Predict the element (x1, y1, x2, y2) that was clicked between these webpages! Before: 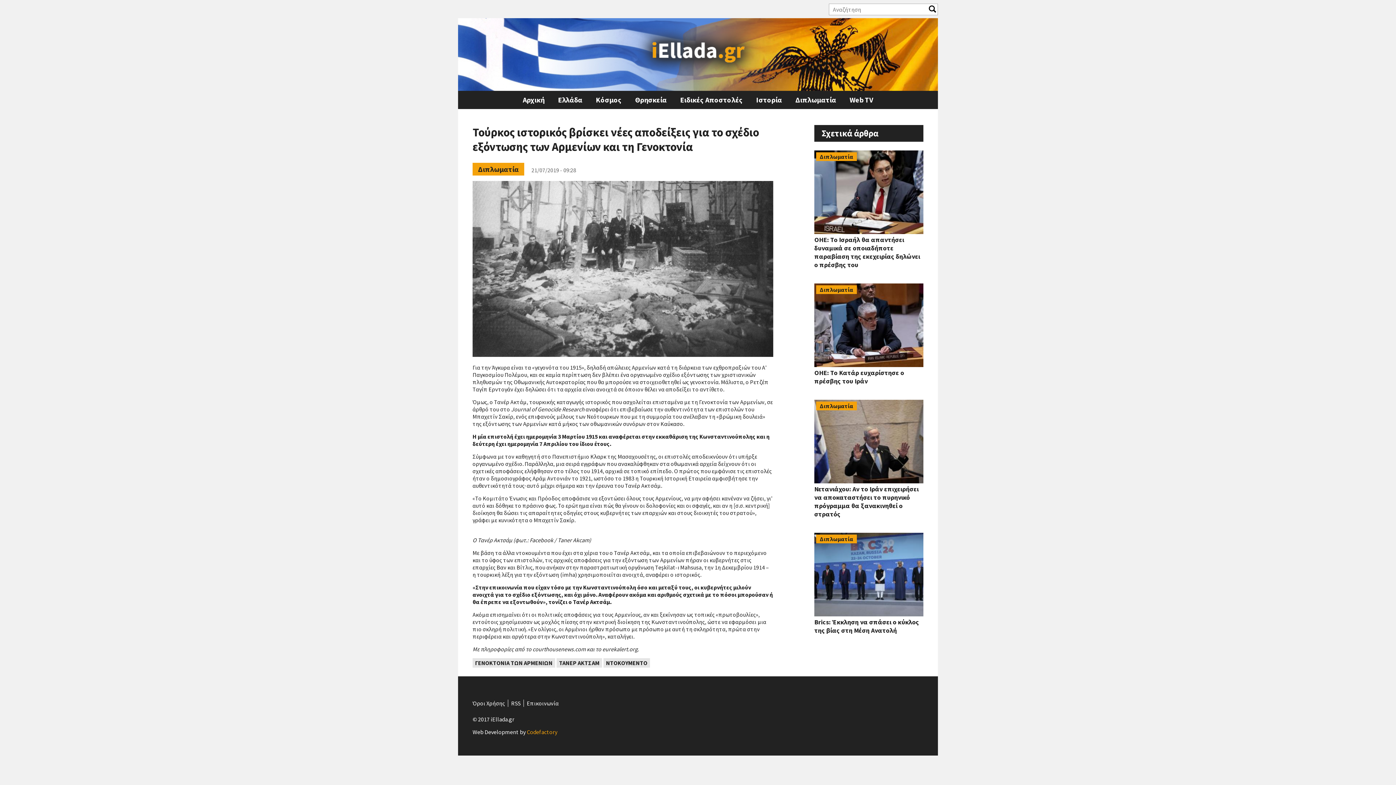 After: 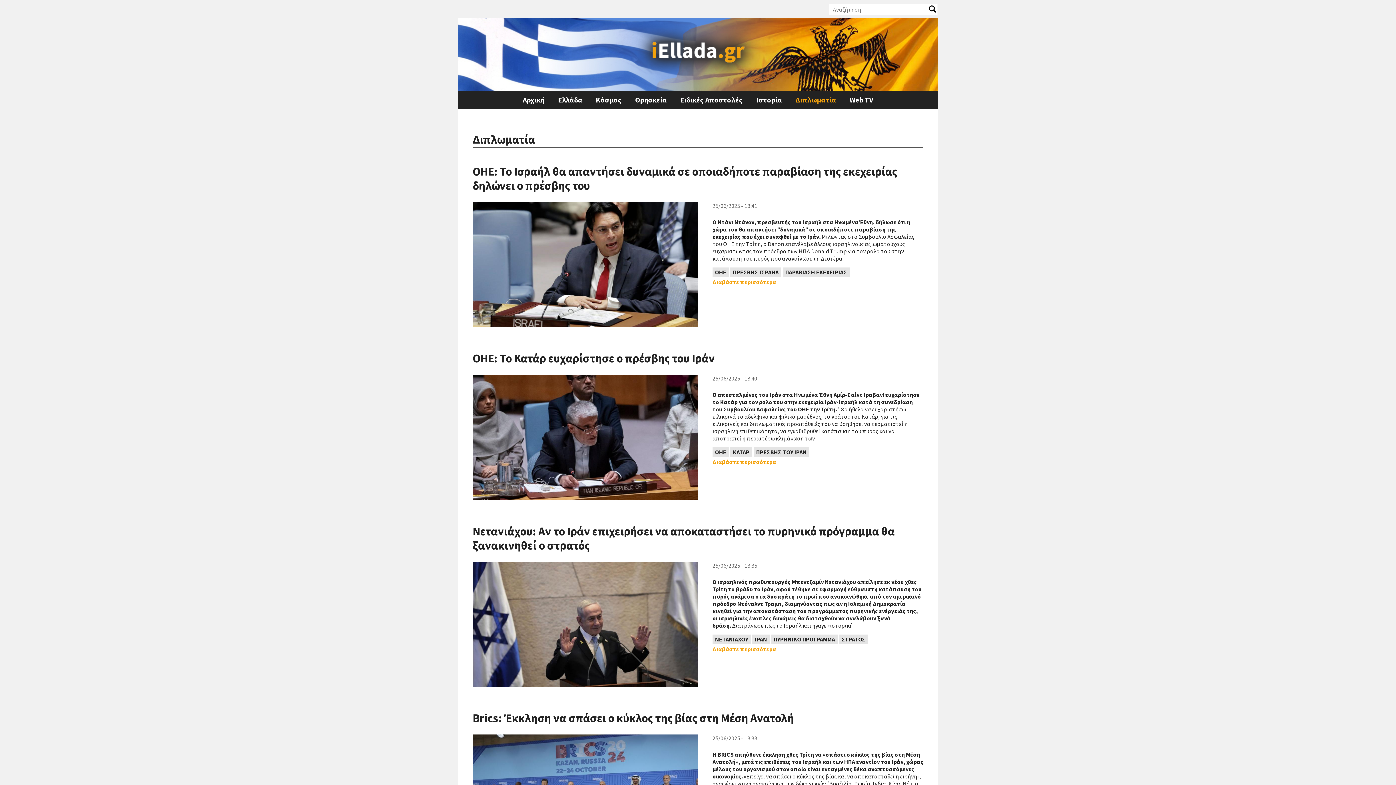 Action: bbox: (816, 534, 857, 543) label: Διπλωματία